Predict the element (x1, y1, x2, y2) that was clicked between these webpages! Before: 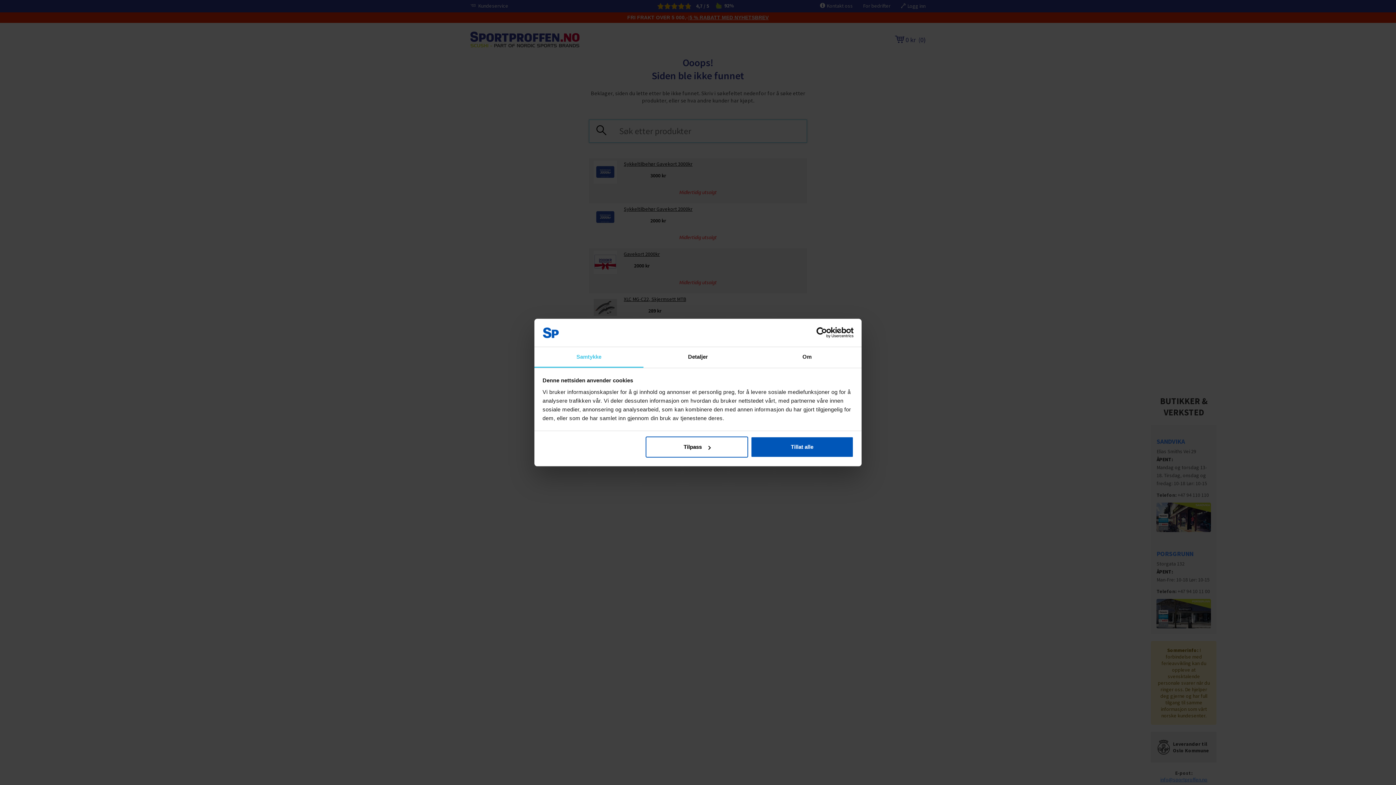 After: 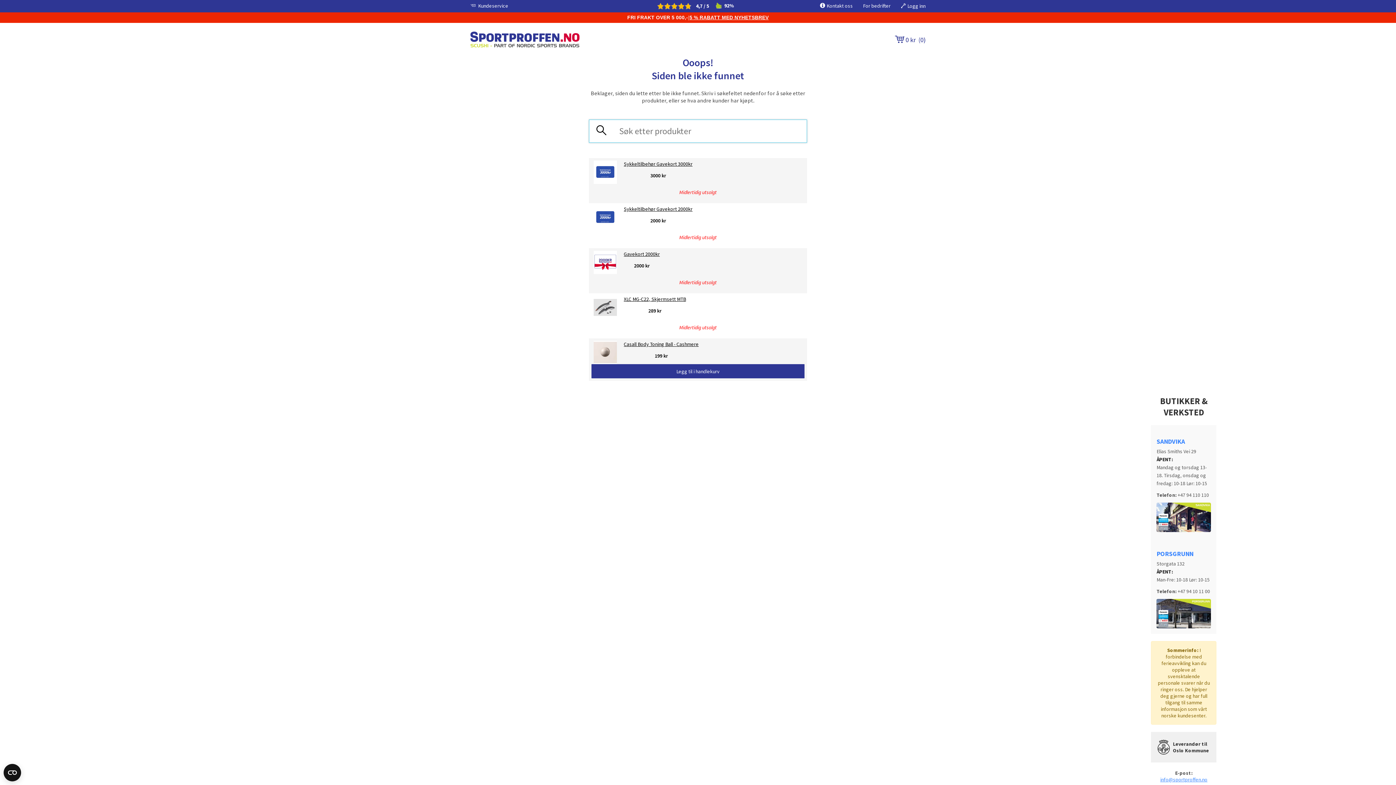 Action: bbox: (751, 436, 853, 457) label: Tillat alle